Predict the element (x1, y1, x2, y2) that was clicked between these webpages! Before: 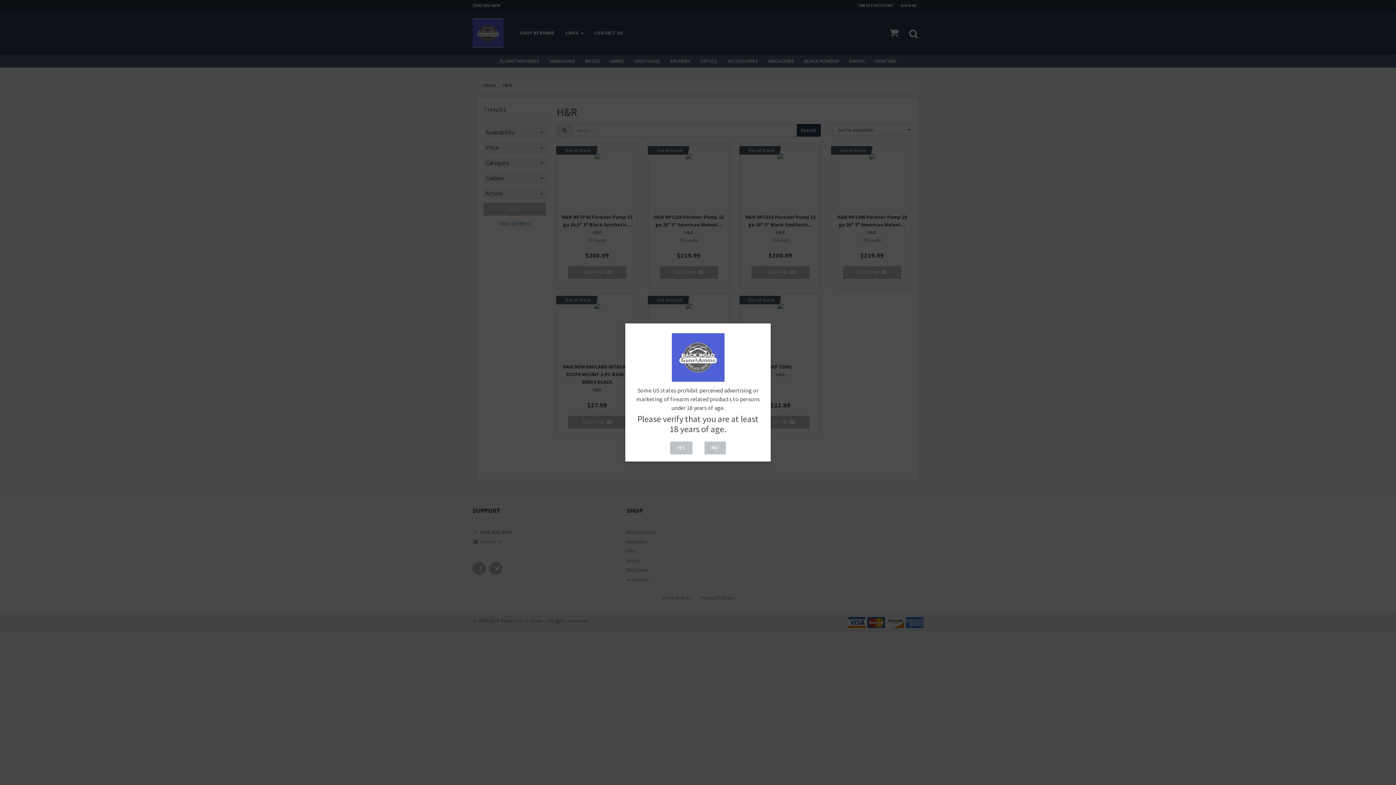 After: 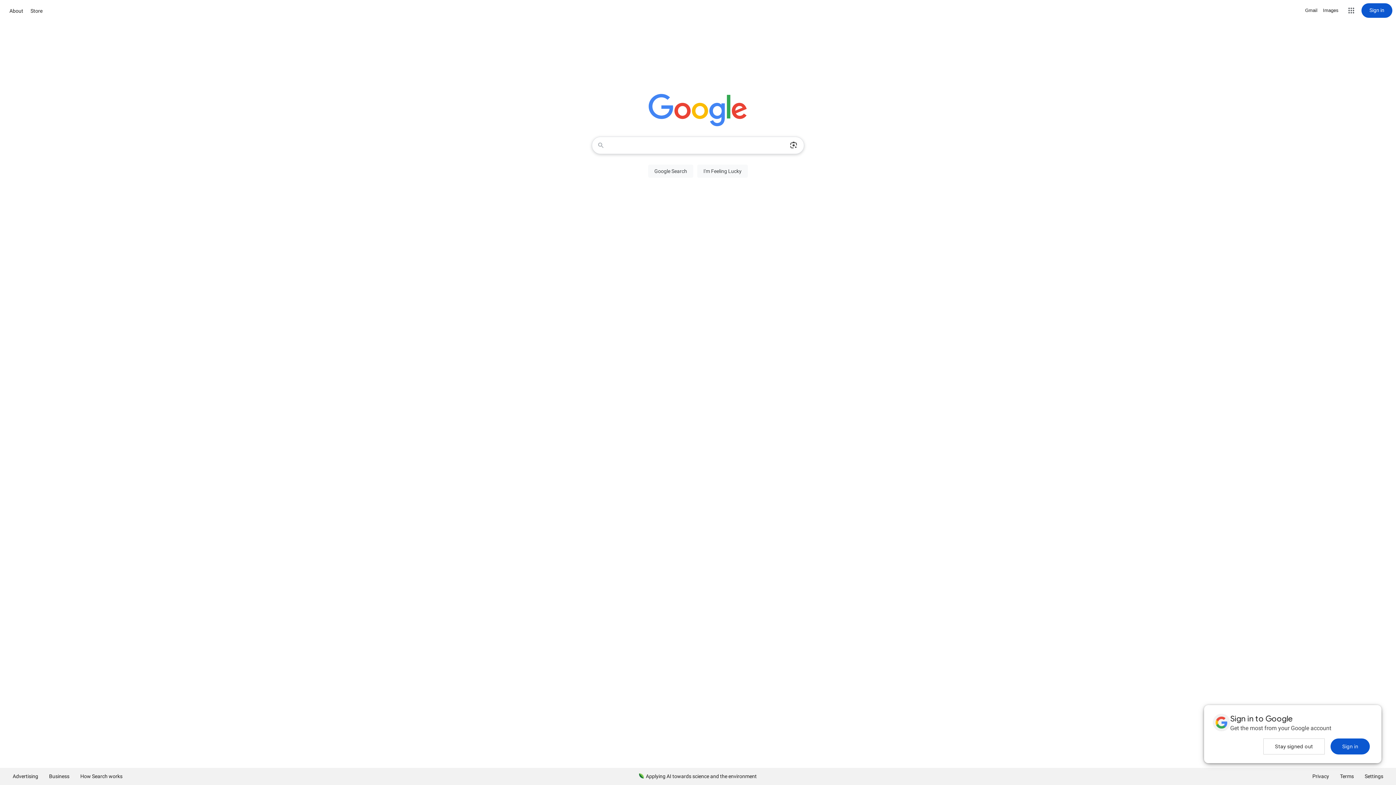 Action: bbox: (704, 441, 726, 454) label: NO